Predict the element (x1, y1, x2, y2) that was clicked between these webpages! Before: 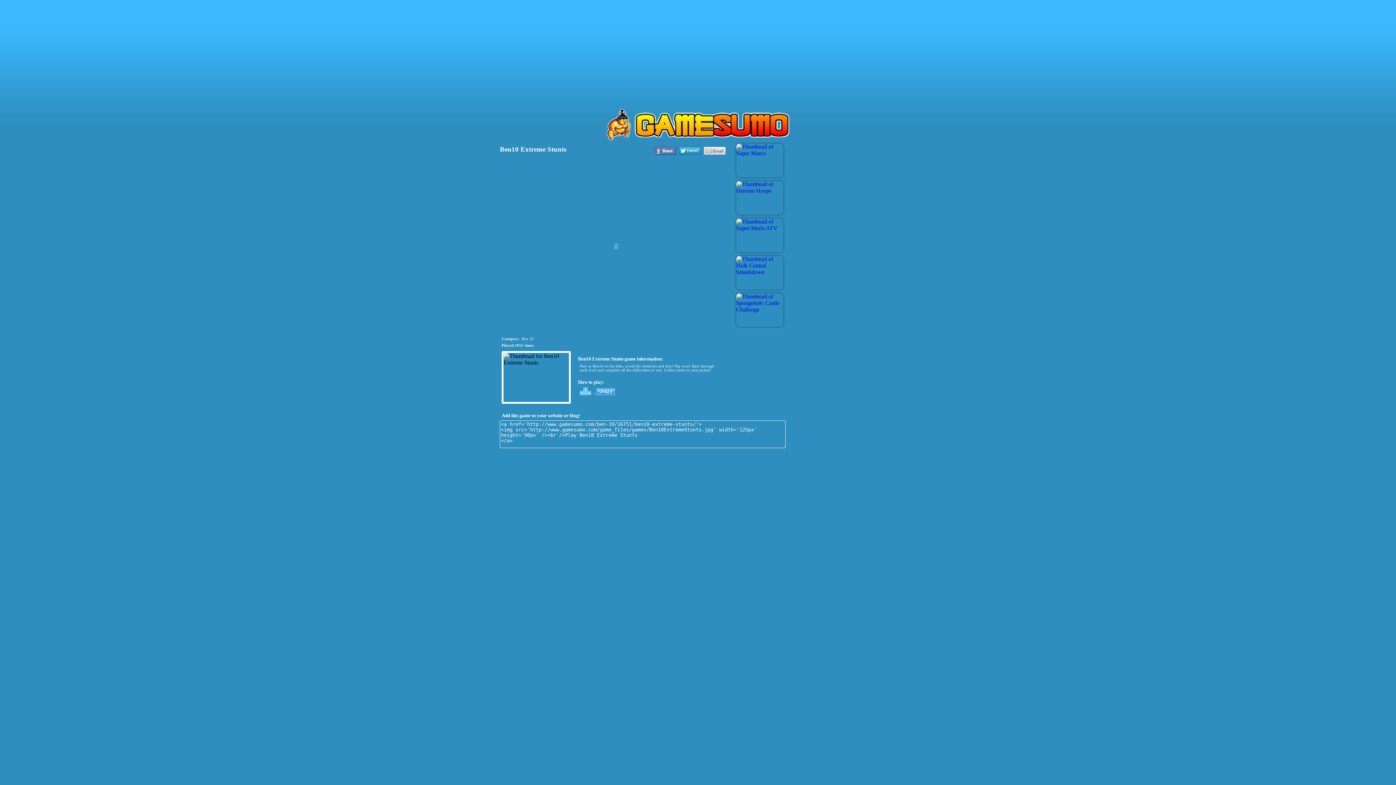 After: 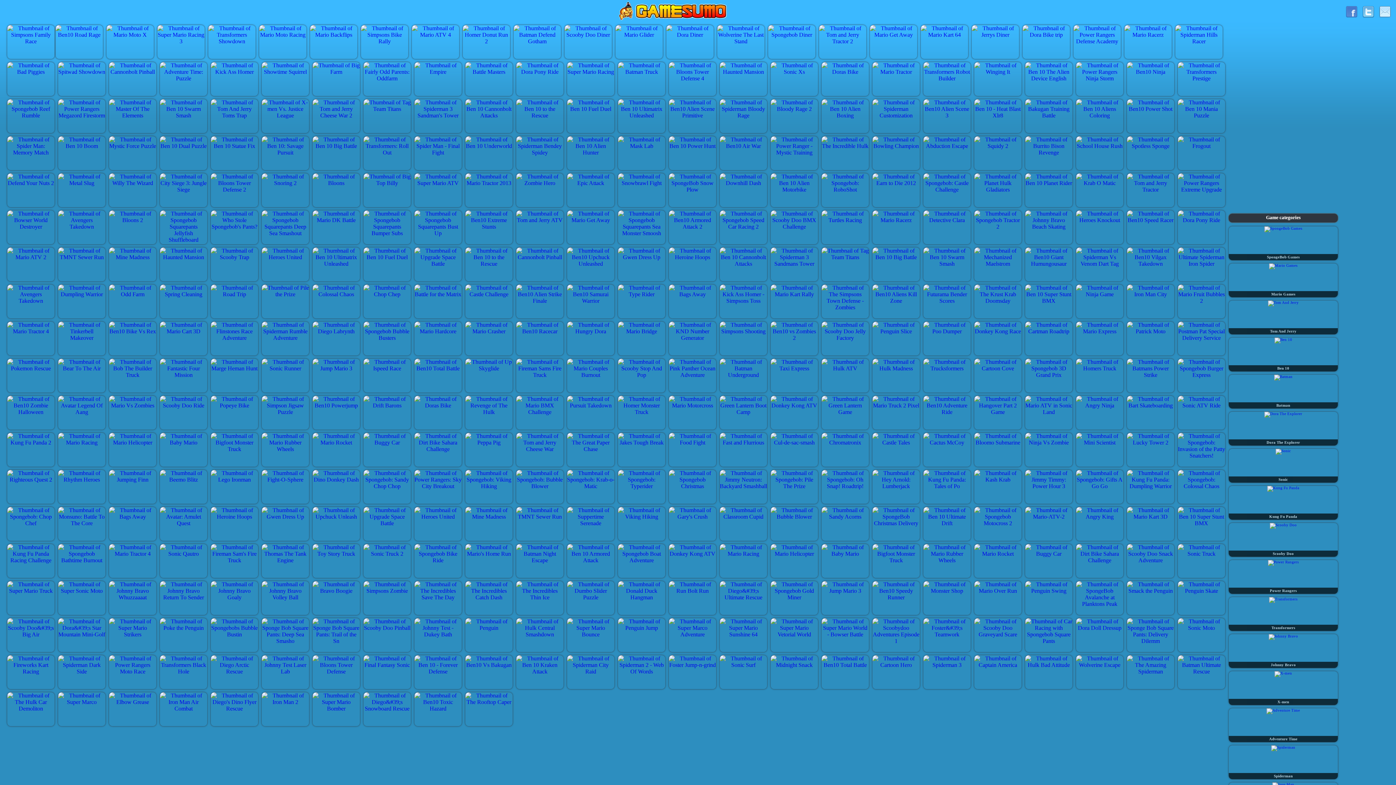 Action: bbox: (605, 130, 790, 143)